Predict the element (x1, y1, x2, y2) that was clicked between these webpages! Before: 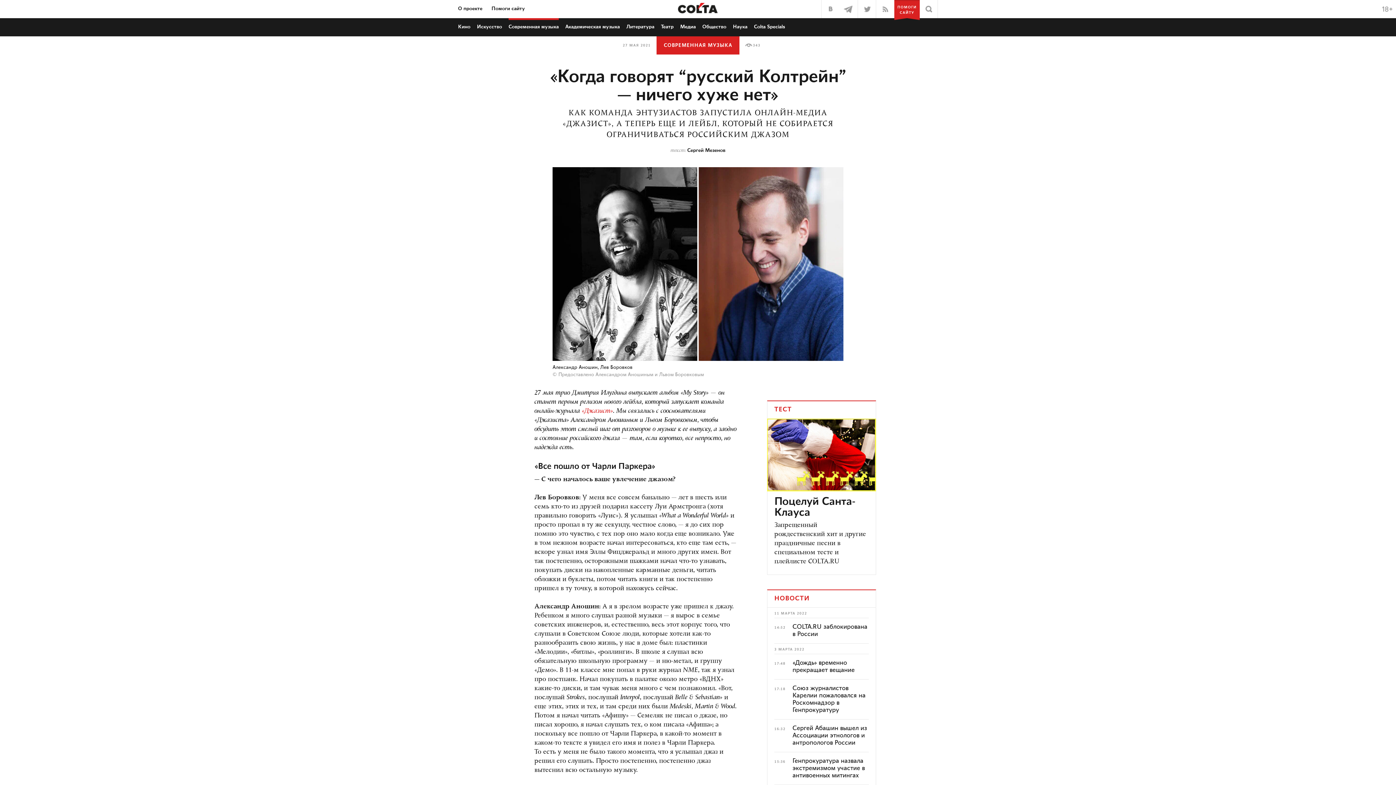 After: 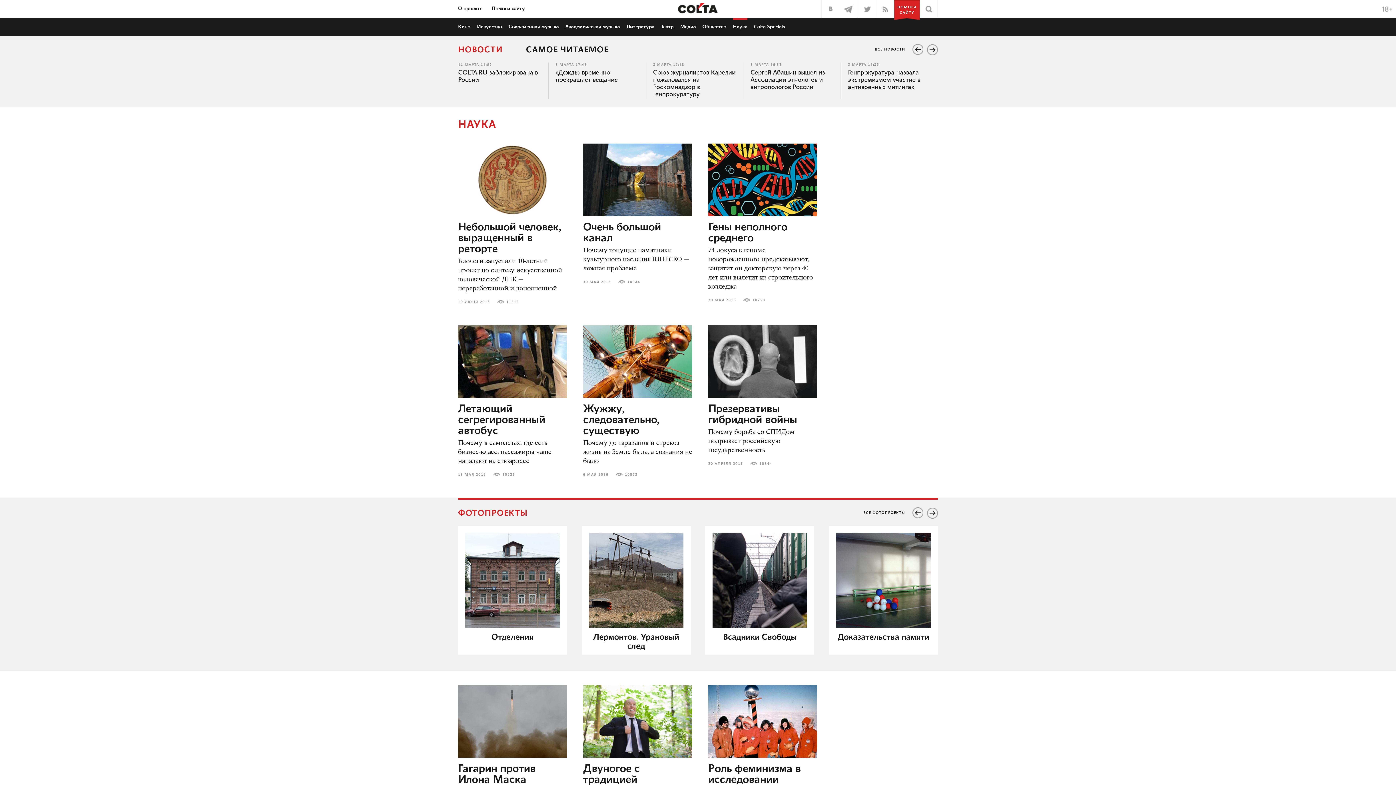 Action: bbox: (733, 24, 747, 29) label: Наука